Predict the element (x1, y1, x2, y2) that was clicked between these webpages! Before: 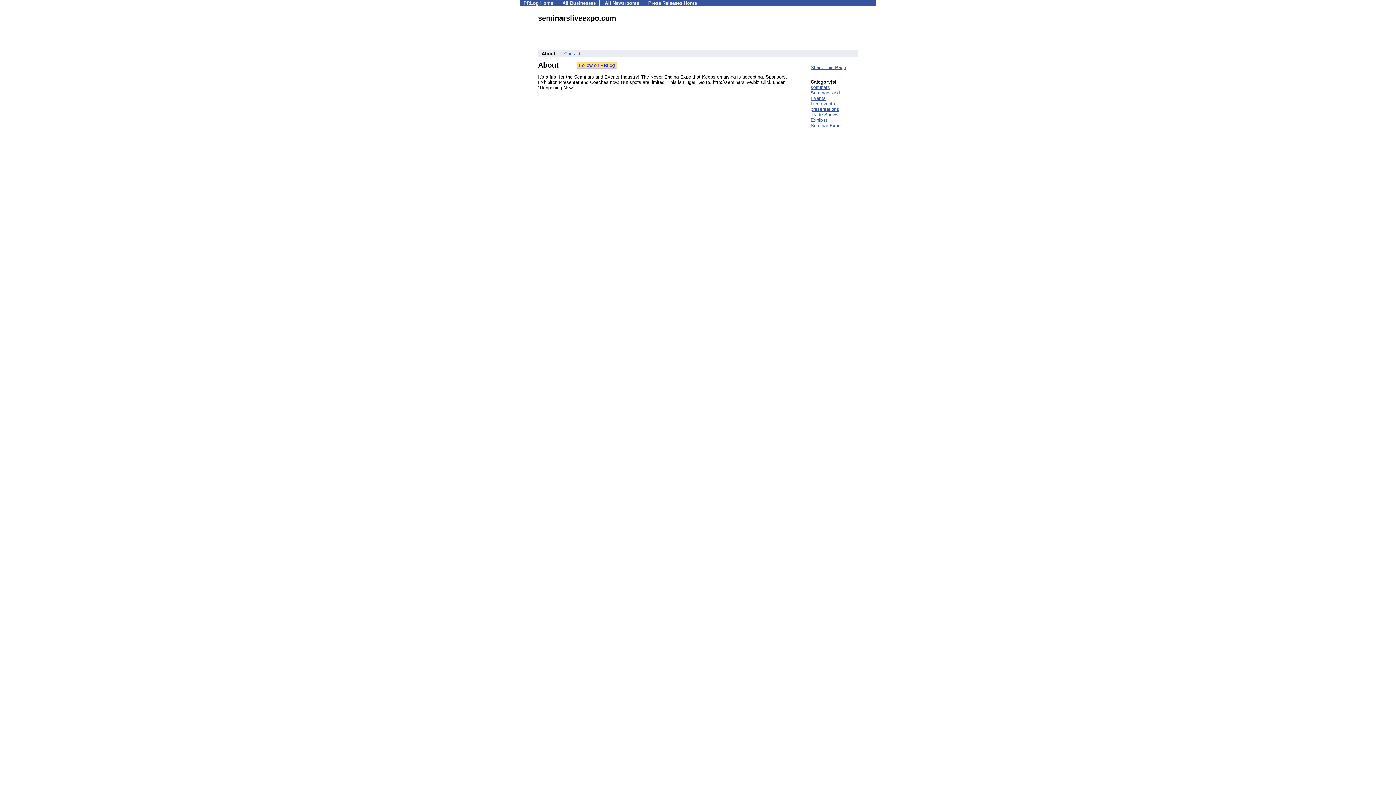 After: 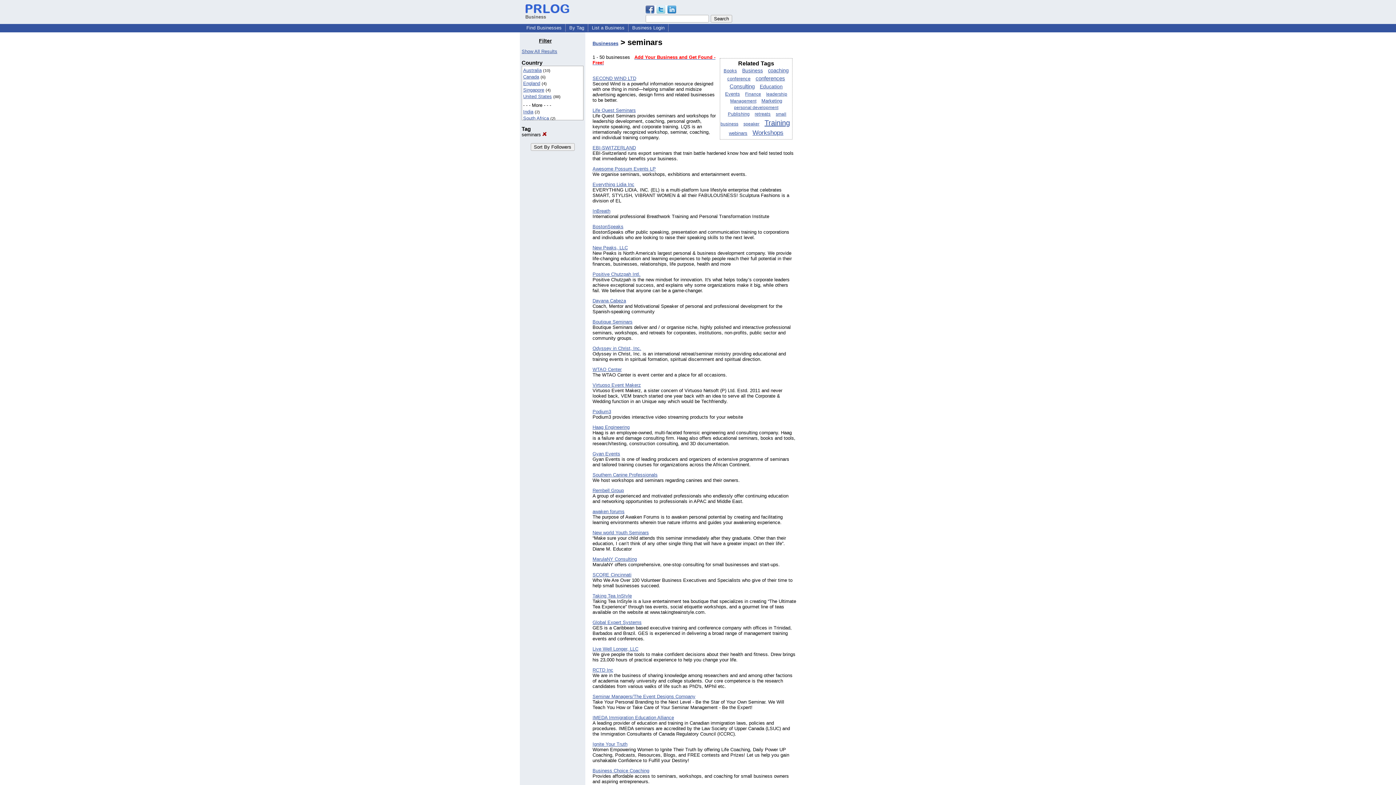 Action: bbox: (810, 84, 830, 90) label: seminars